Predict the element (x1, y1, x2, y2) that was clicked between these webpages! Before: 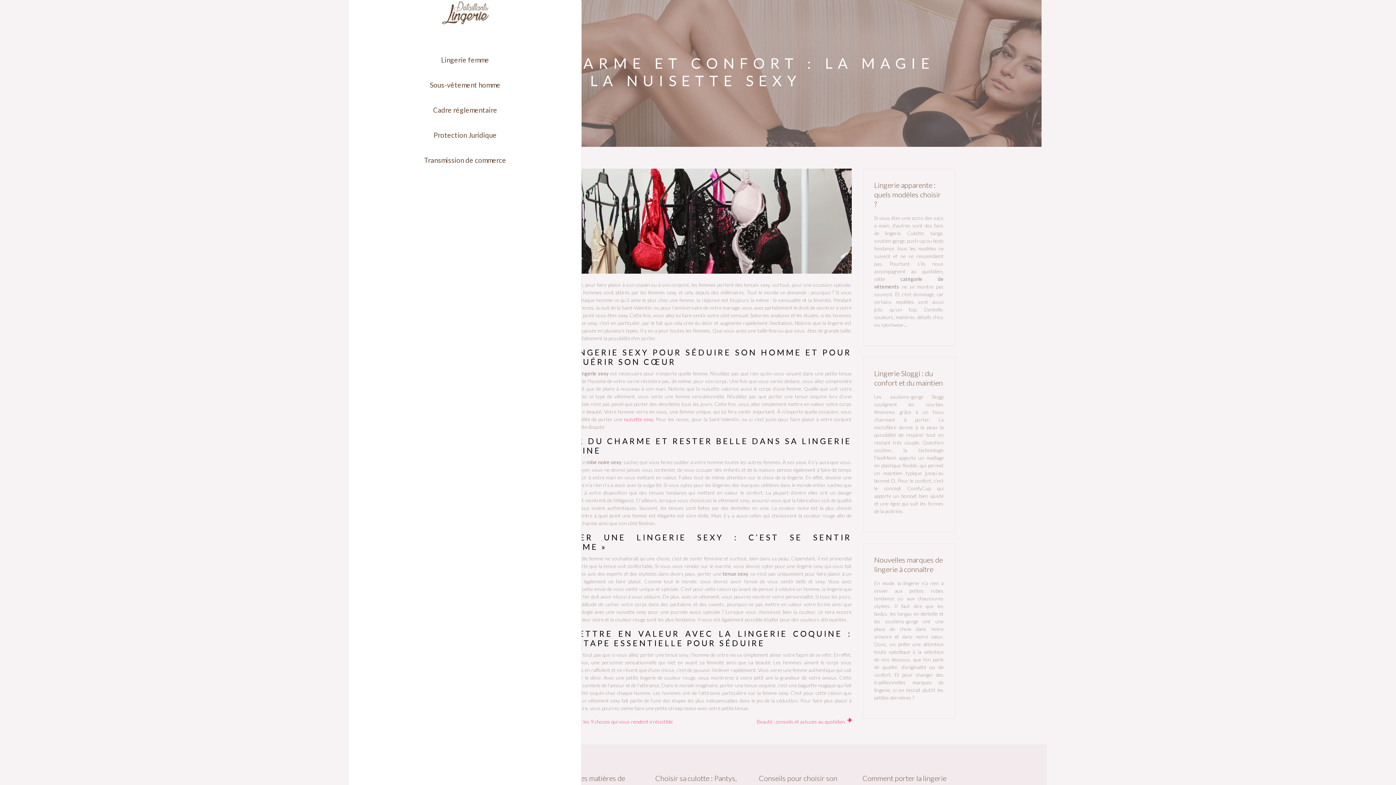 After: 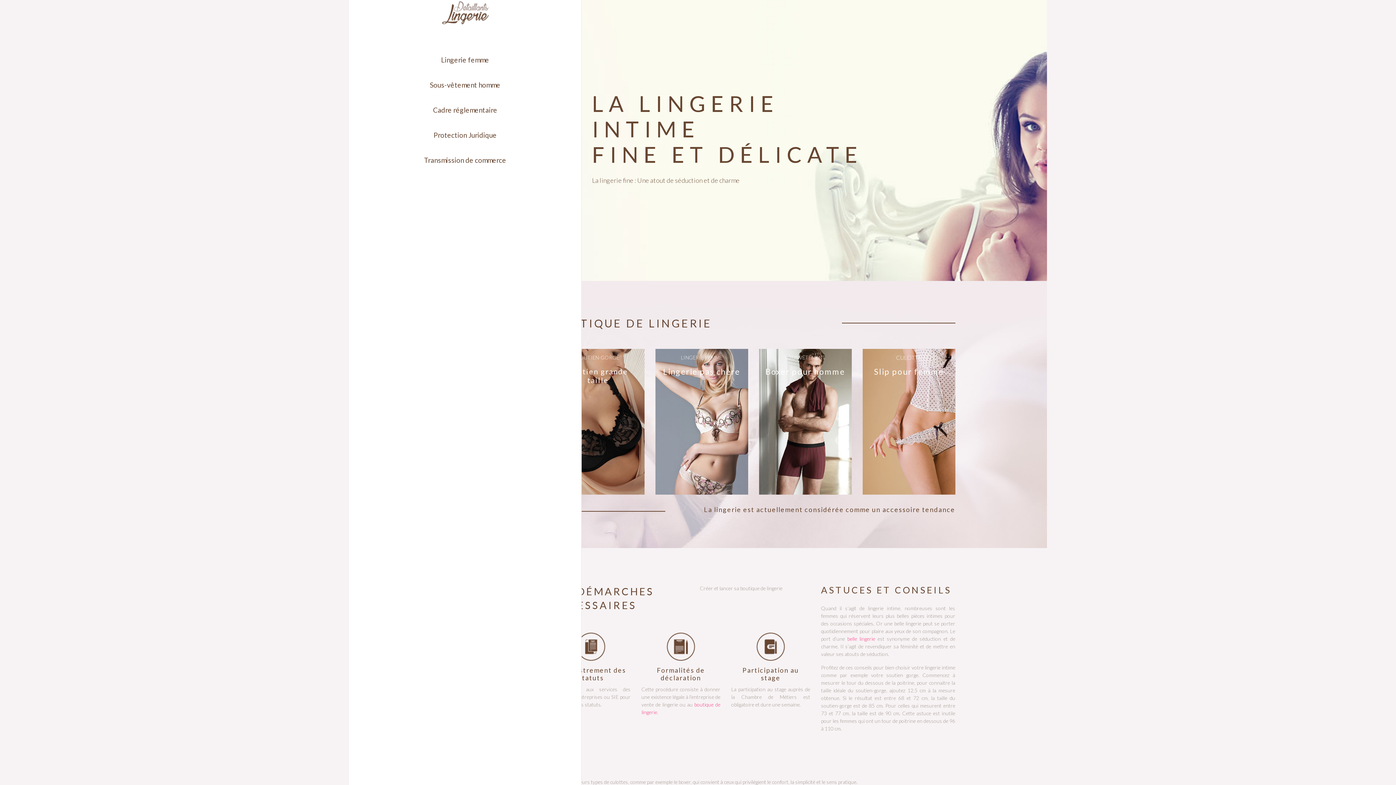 Action: bbox: (438, 14, 492, 31)